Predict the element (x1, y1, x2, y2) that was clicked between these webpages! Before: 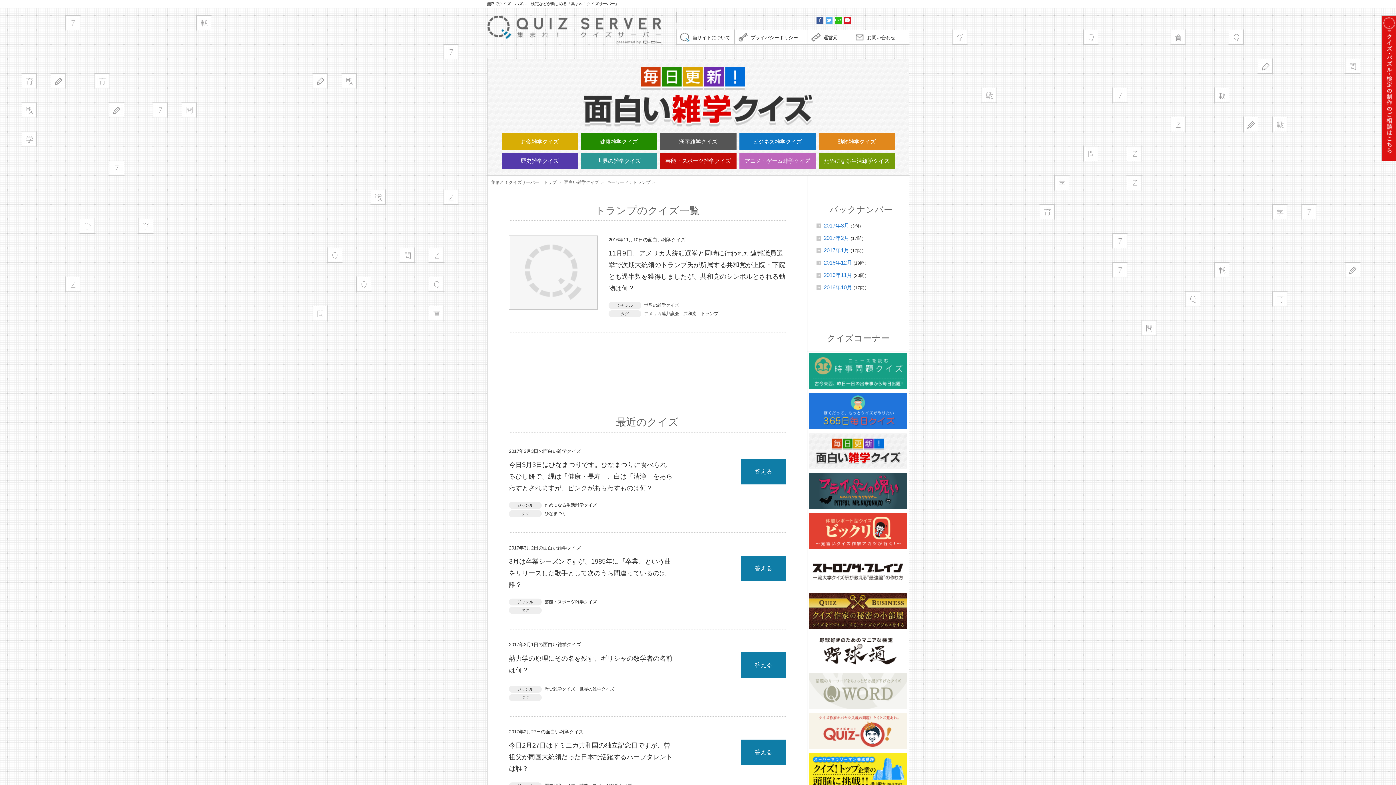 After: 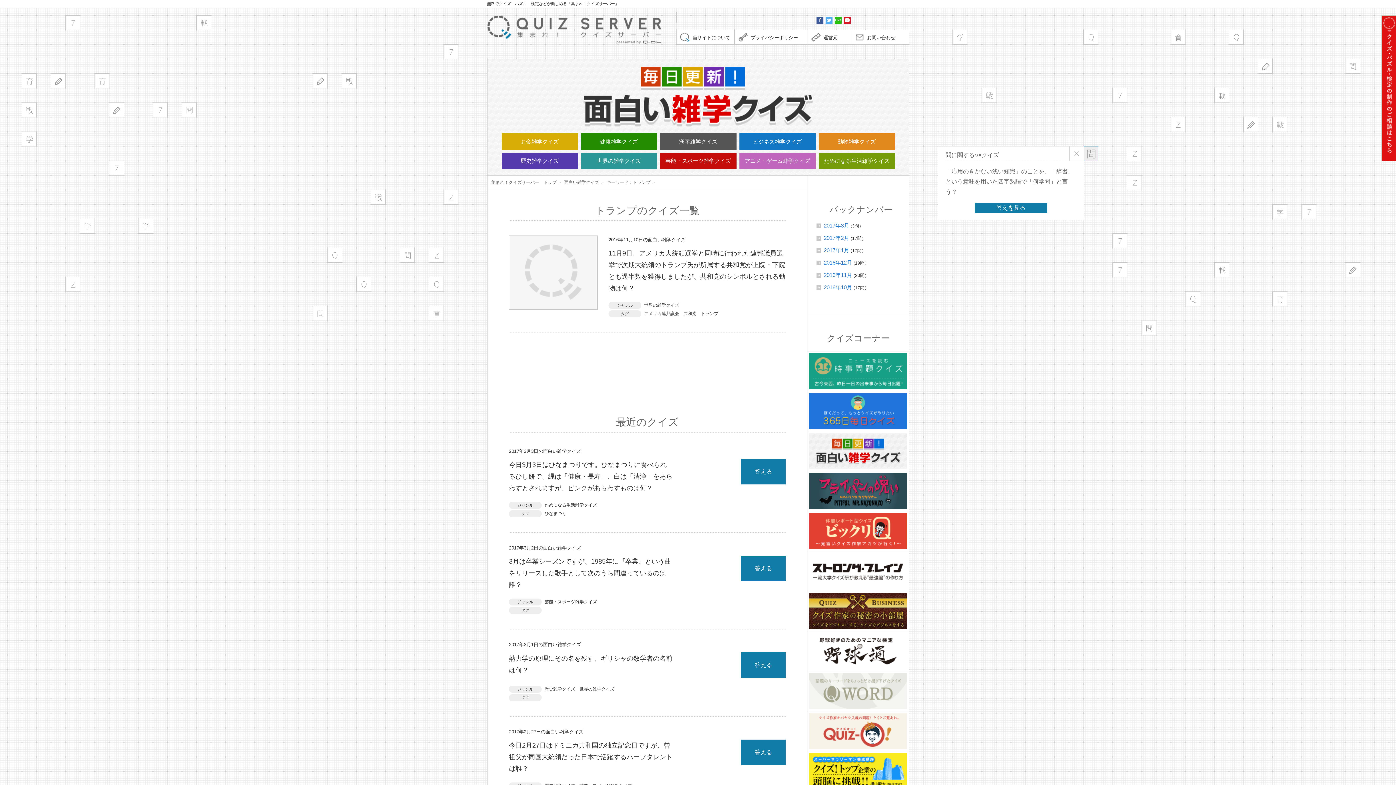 Action: bbox: (1083, 146, 1098, 161)